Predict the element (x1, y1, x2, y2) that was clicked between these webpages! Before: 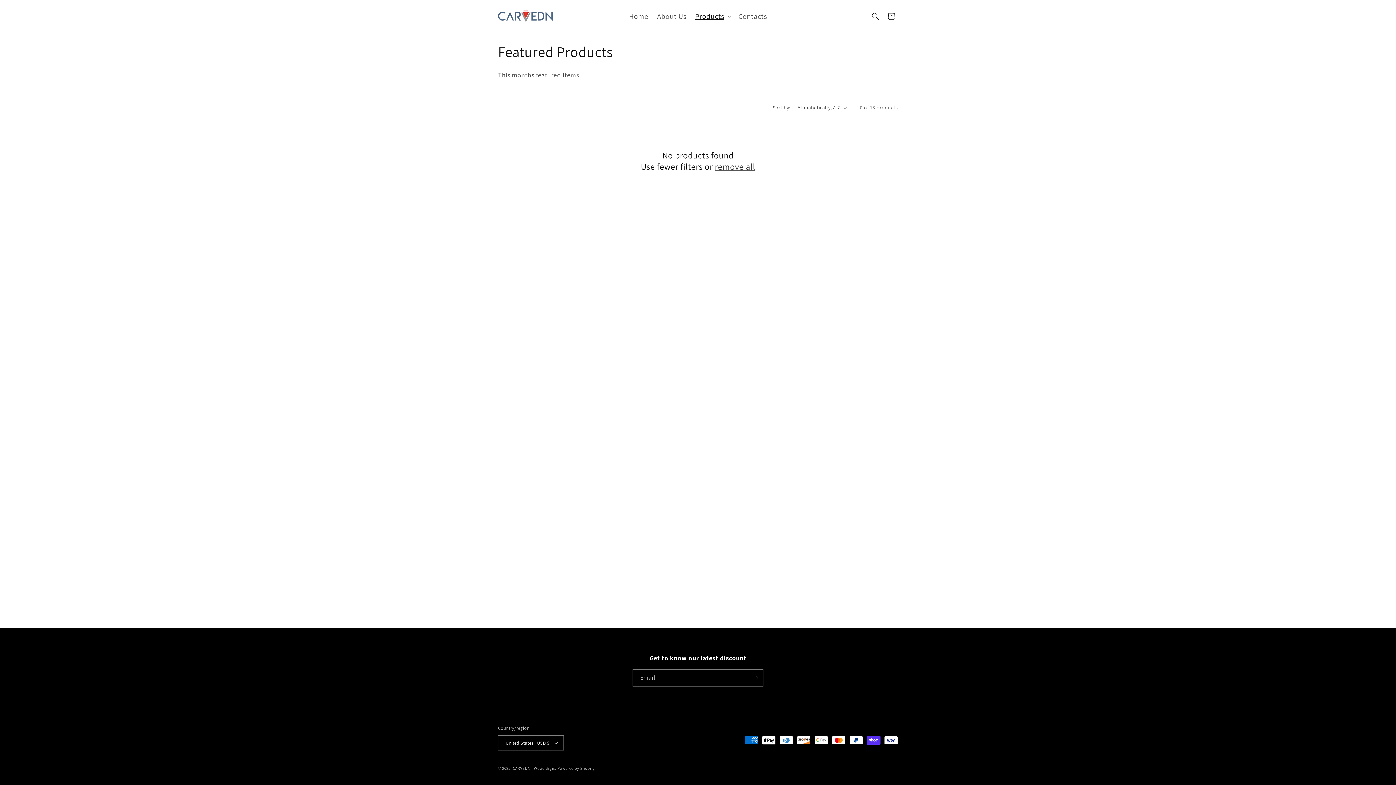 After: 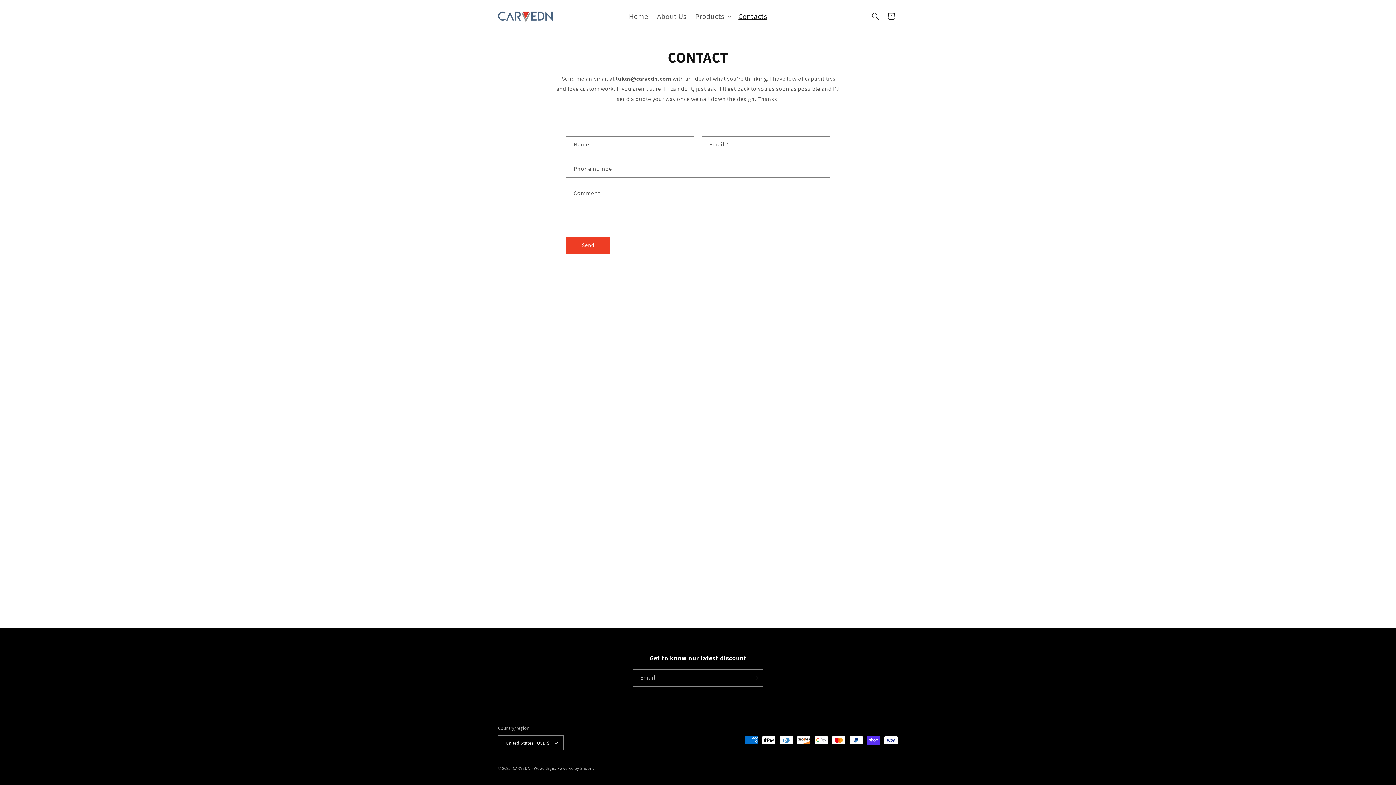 Action: label: Contacts bbox: (734, 7, 771, 25)